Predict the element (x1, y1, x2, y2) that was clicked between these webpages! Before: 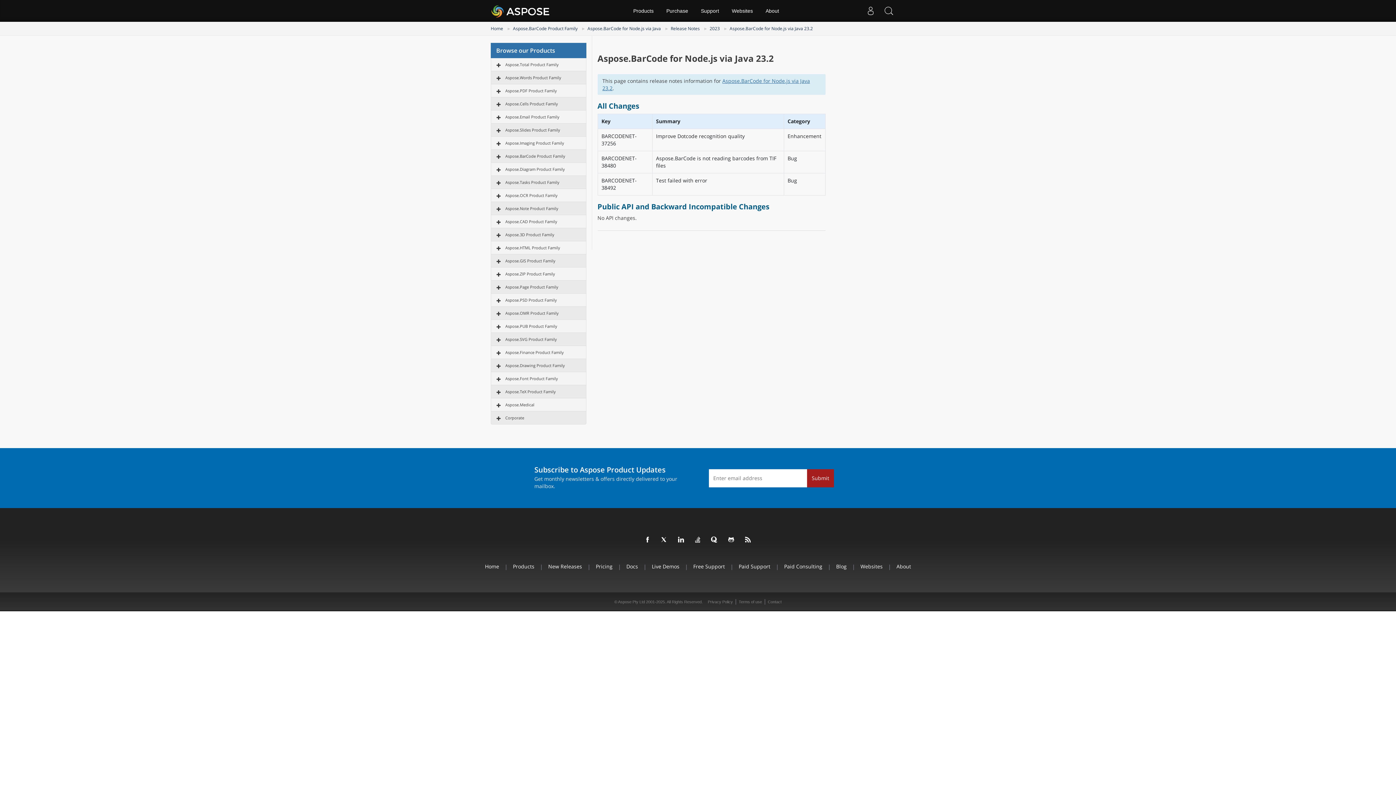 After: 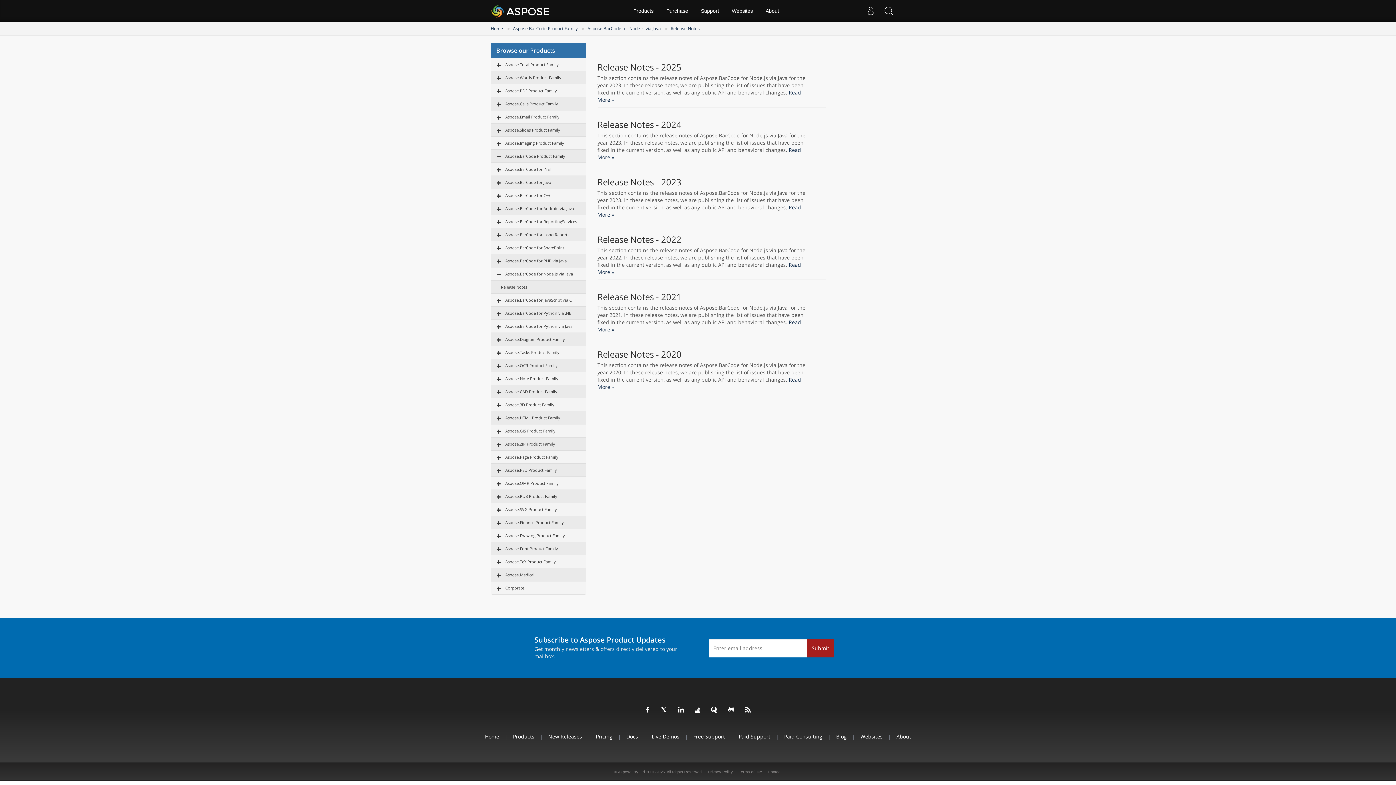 Action: bbox: (670, 25, 700, 31) label: Release Notes